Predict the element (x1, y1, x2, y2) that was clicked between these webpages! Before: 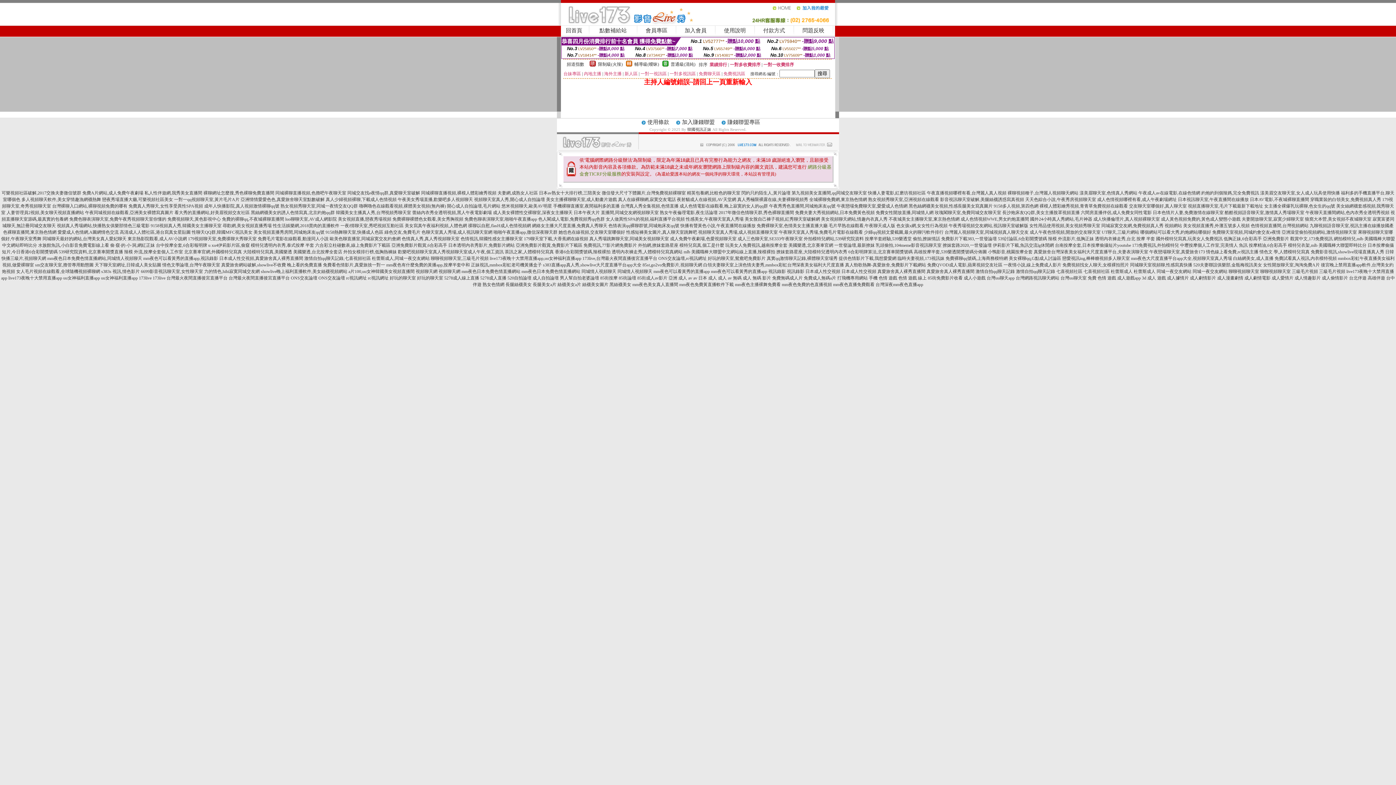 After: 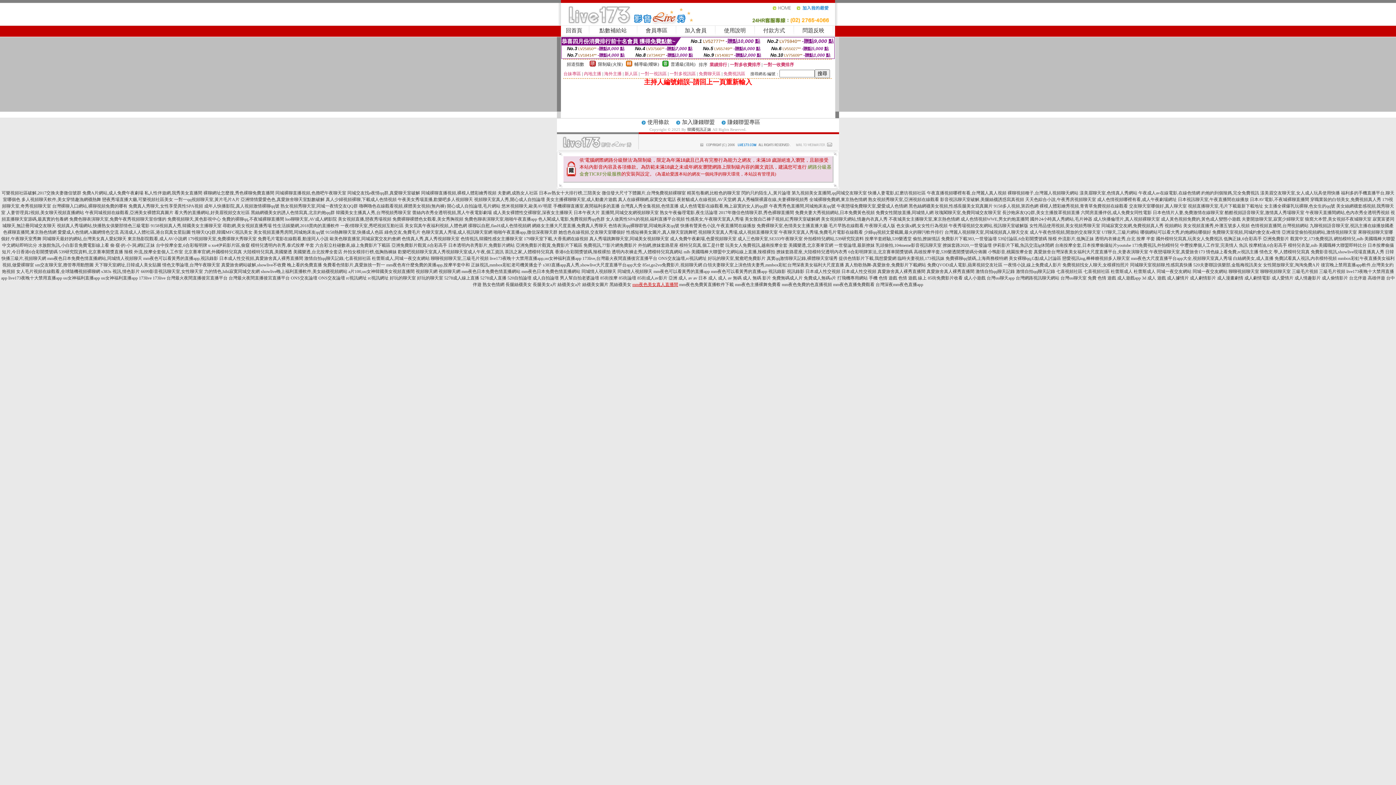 Action: bbox: (632, 282, 678, 287) label: mm夜色美女真人直播間